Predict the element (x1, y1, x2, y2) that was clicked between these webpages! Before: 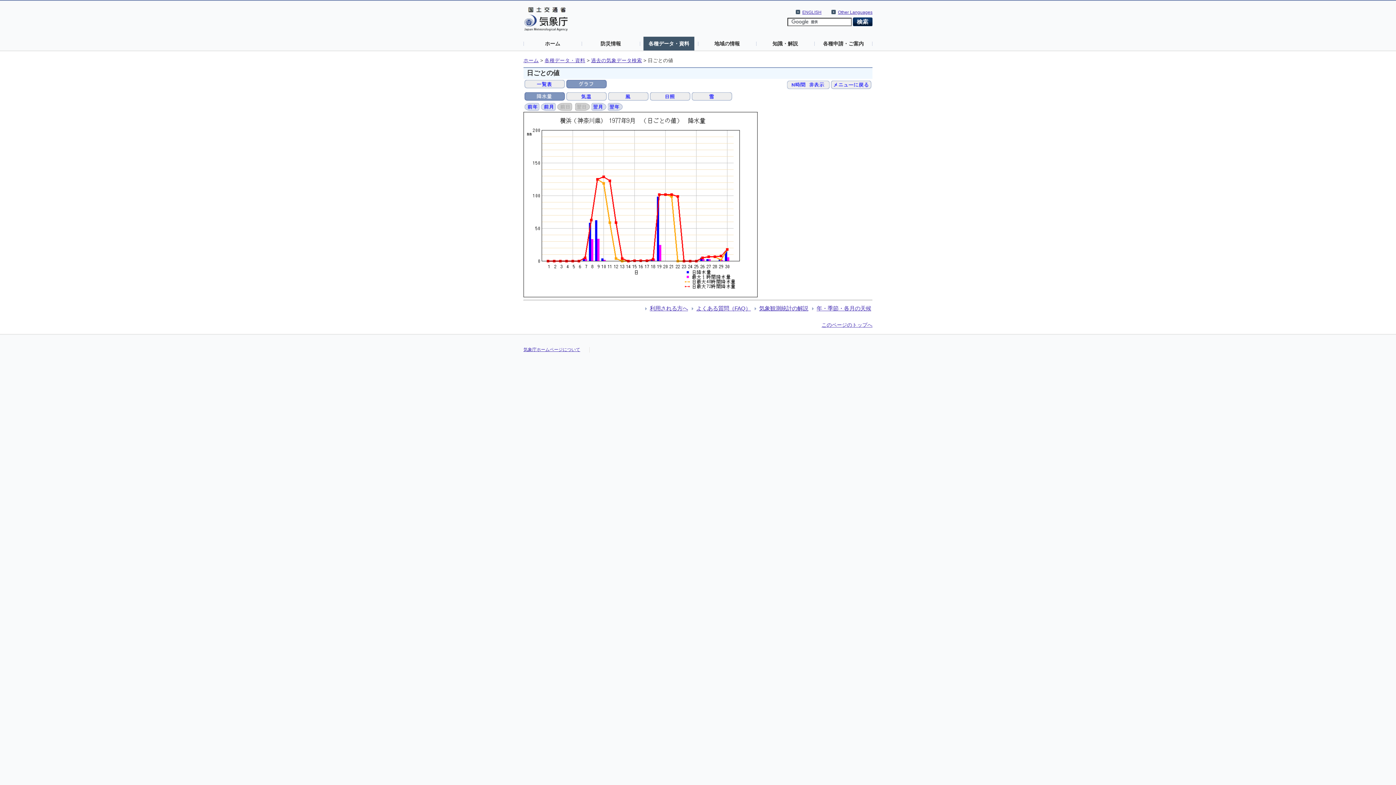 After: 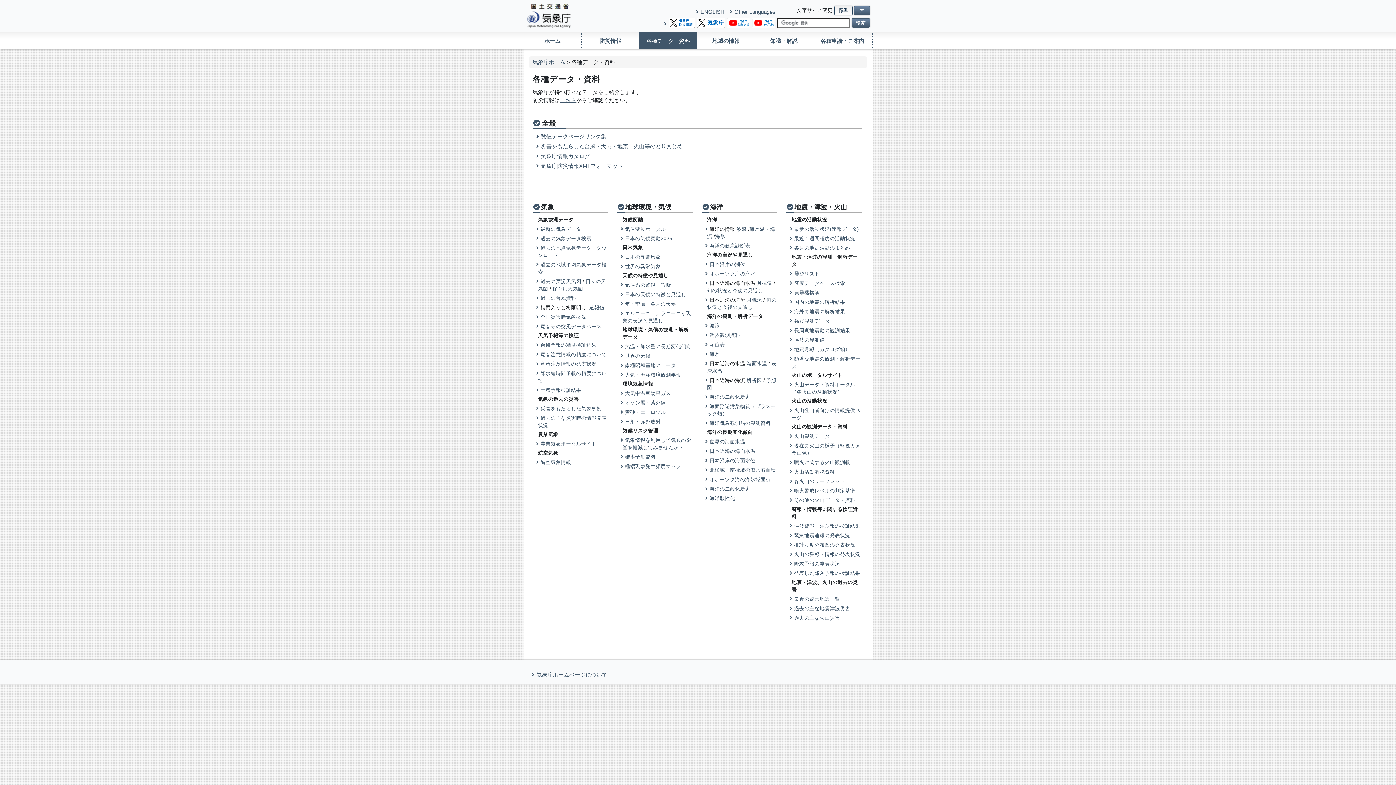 Action: label: 各種データ・資料 bbox: (643, 36, 694, 50)